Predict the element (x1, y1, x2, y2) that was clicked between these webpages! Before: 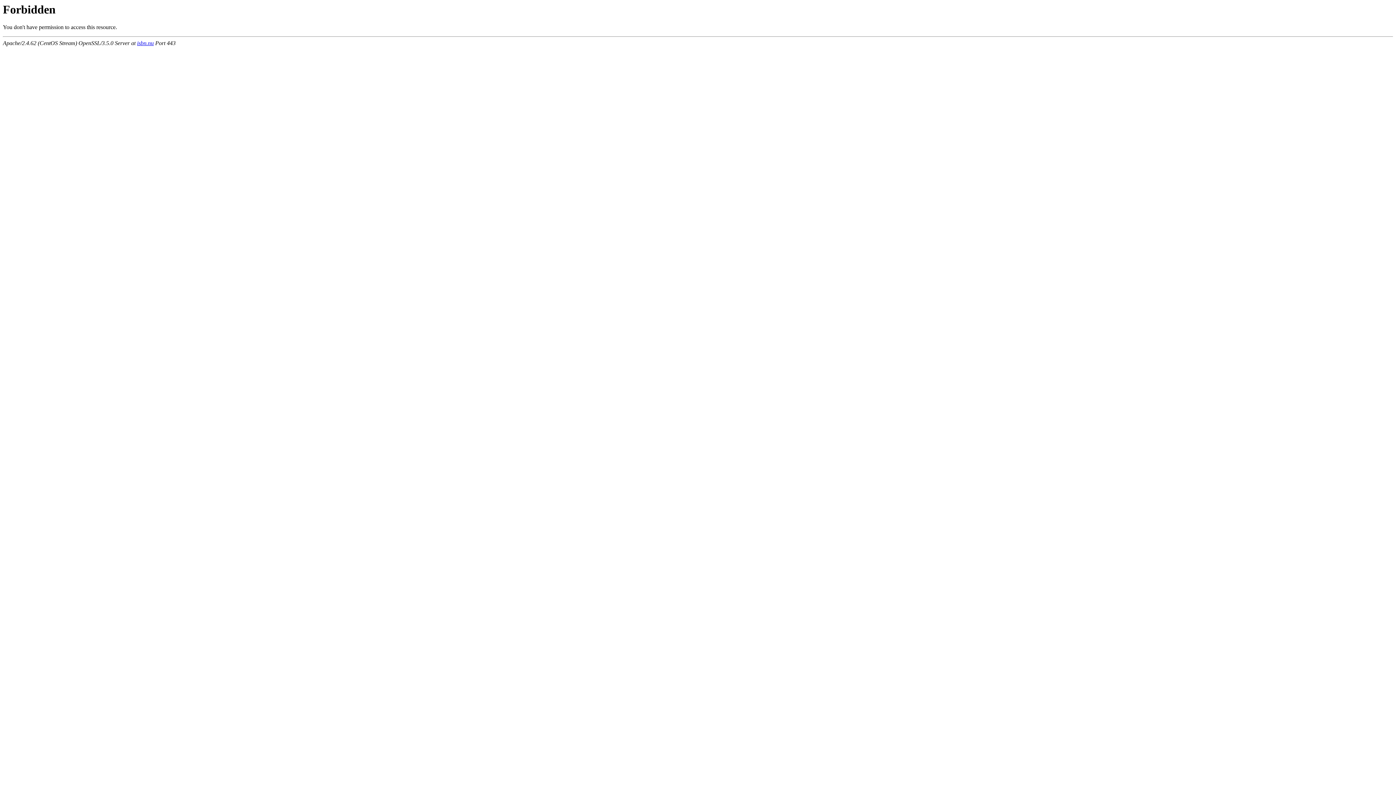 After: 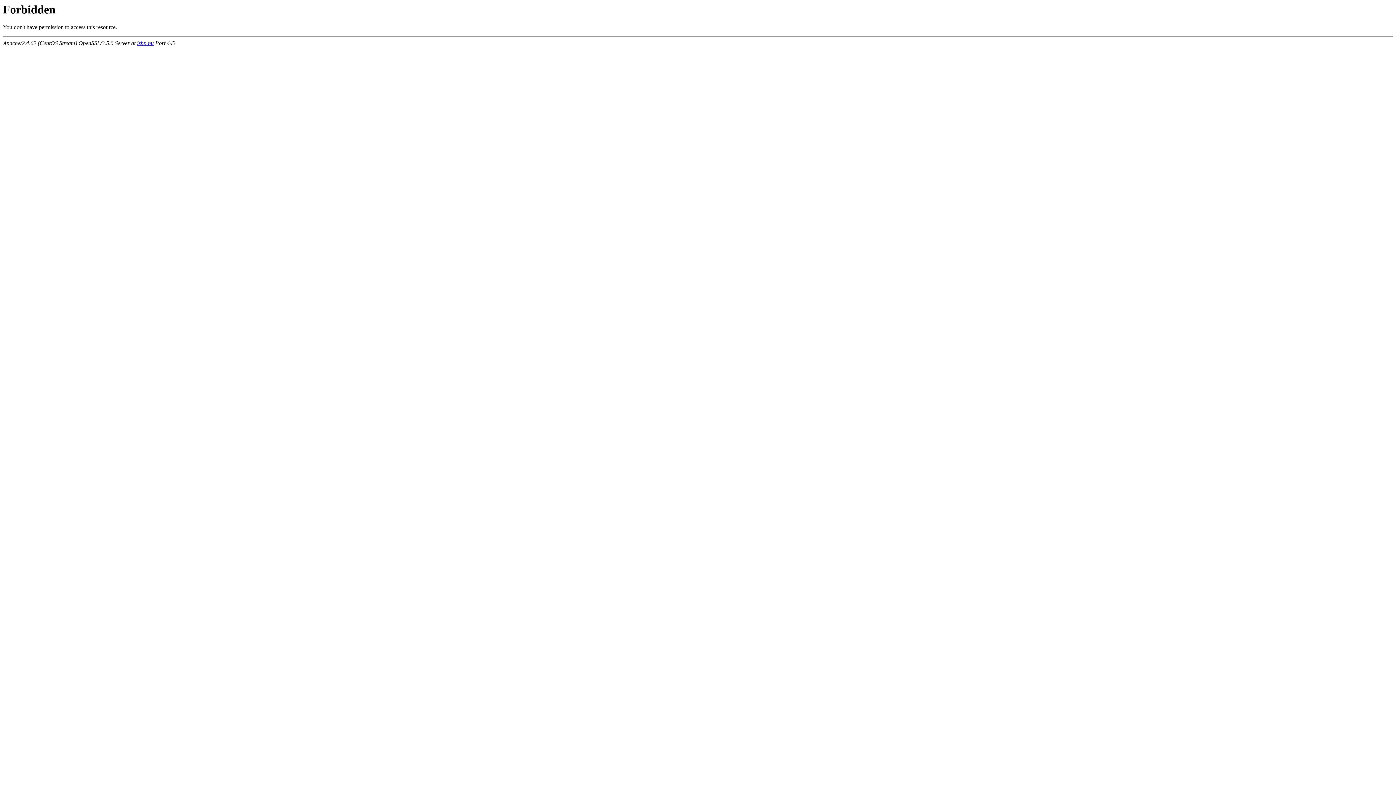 Action: bbox: (137, 40, 153, 46) label: isbn.nu